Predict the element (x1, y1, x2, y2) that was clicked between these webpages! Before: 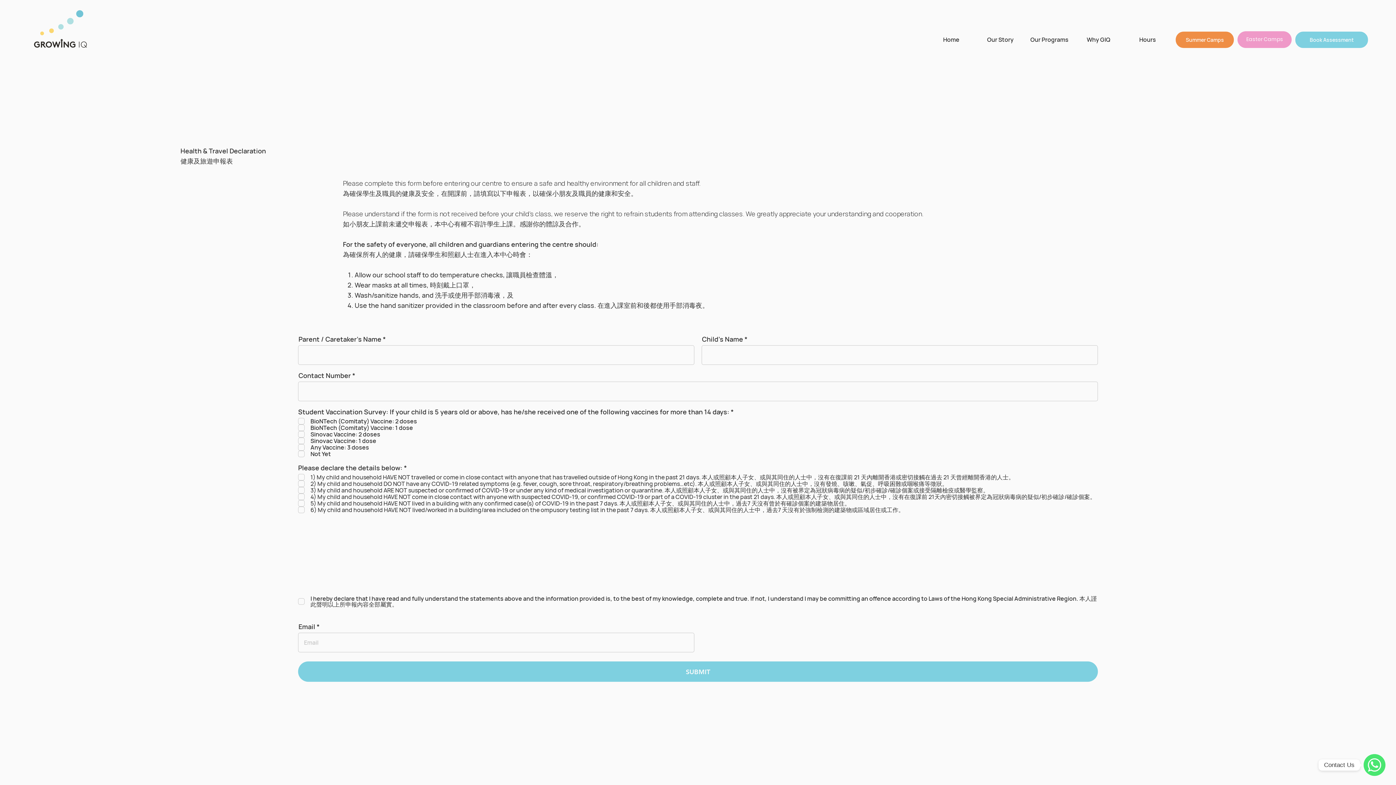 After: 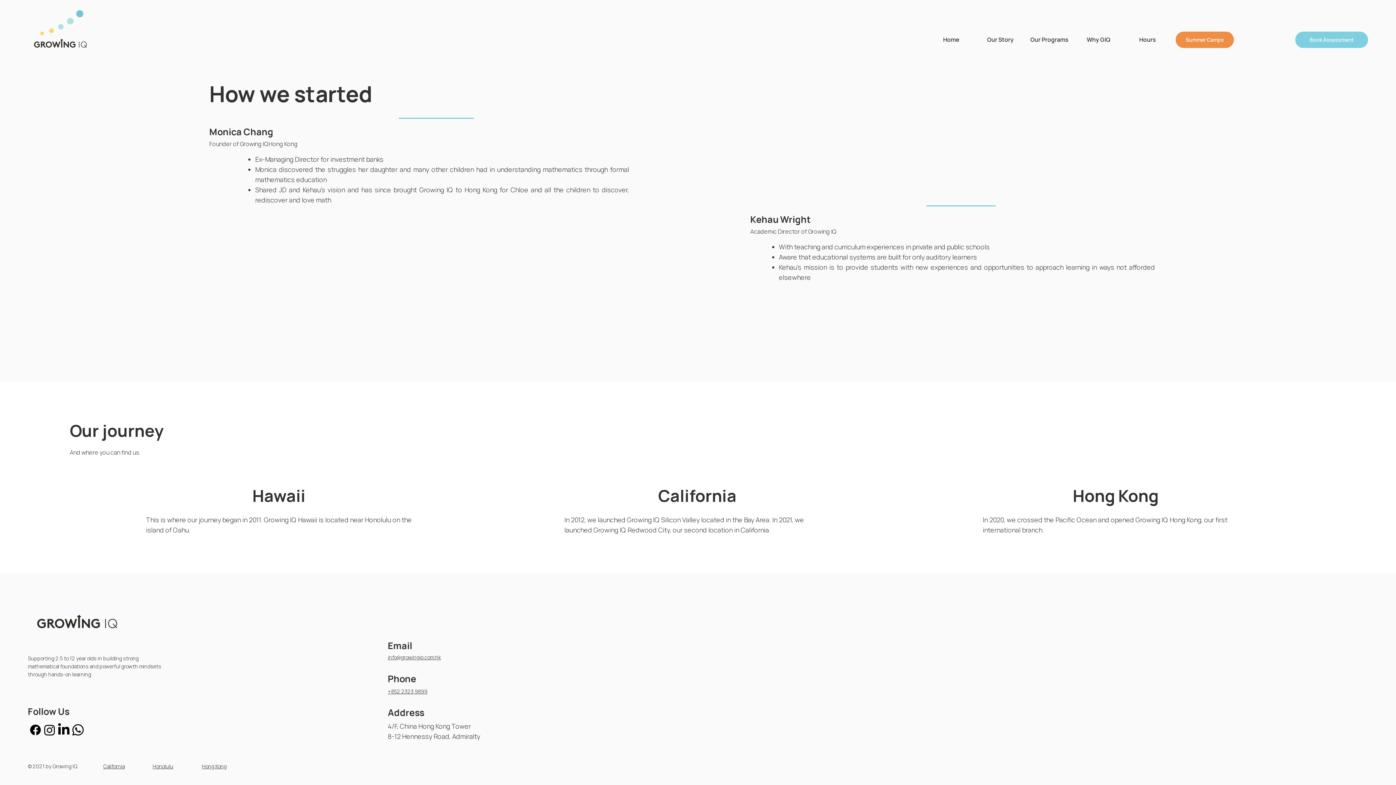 Action: label: Our Story bbox: (976, 28, 1025, 50)